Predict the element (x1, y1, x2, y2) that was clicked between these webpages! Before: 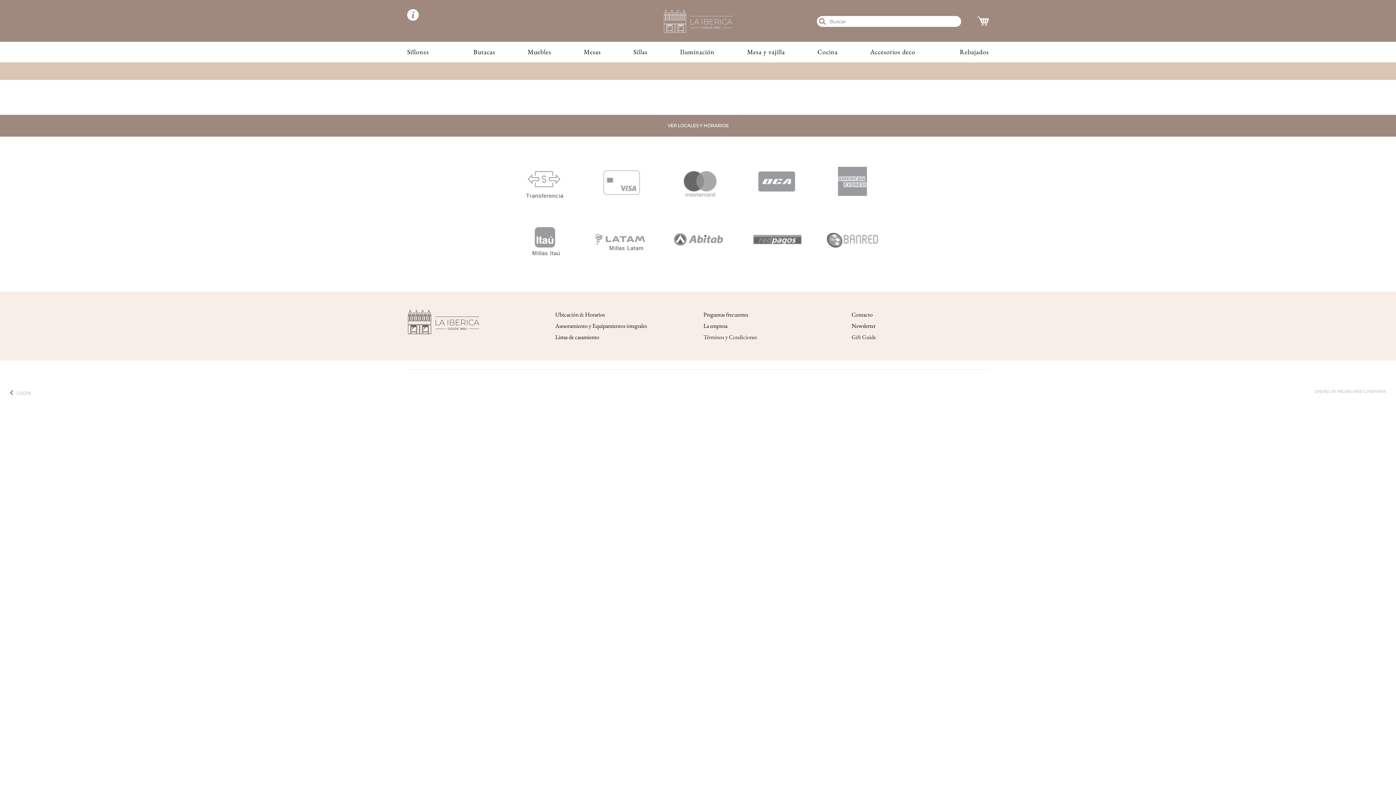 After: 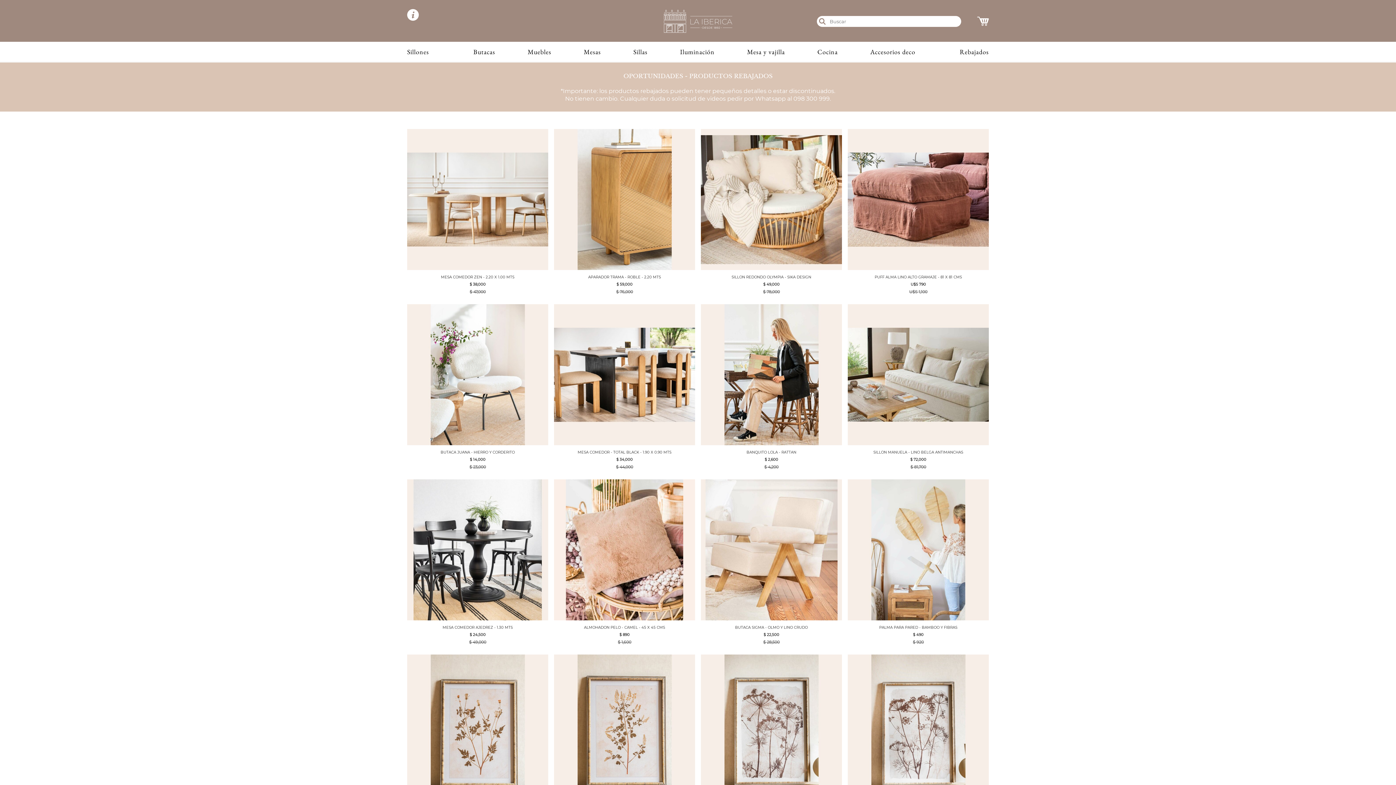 Action: label: Rebajados bbox: (931, 41, 993, 61)